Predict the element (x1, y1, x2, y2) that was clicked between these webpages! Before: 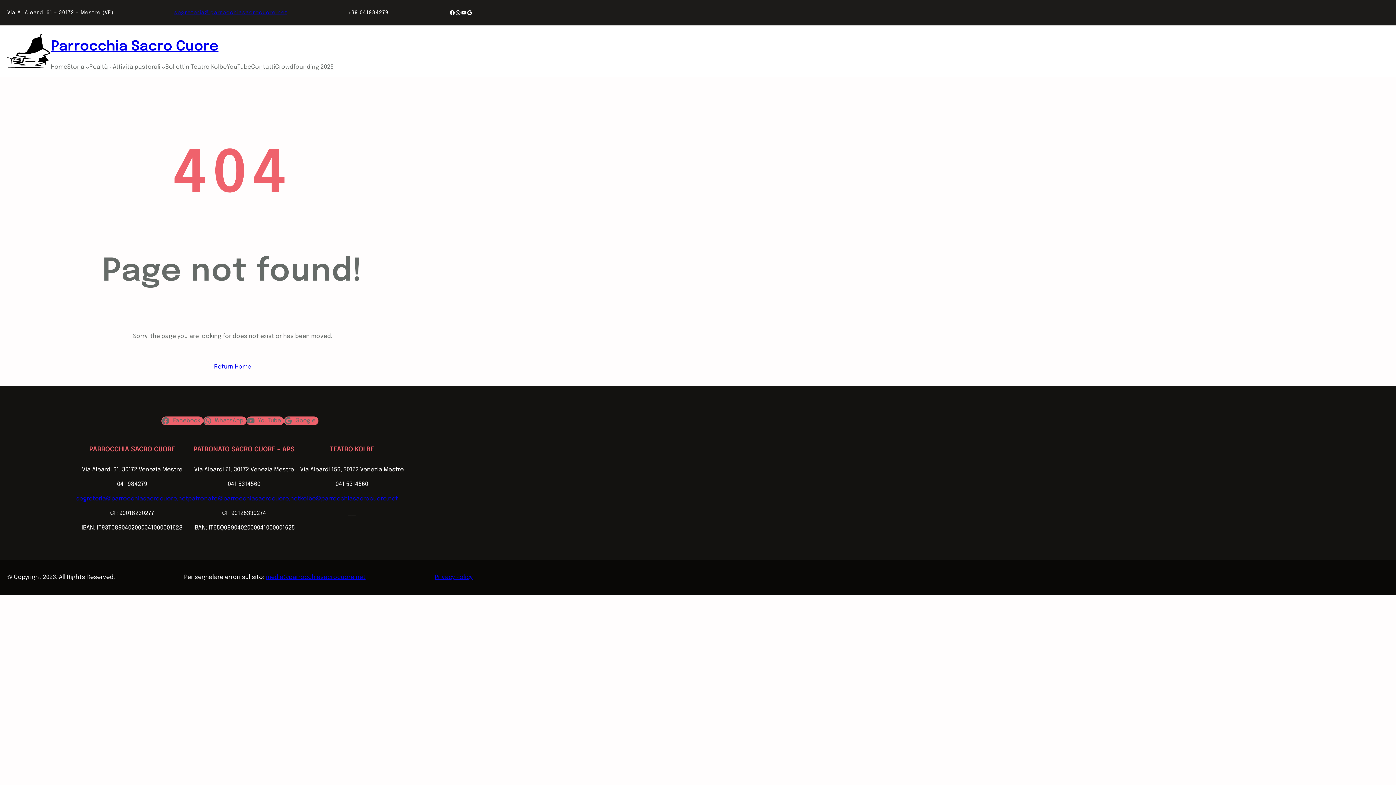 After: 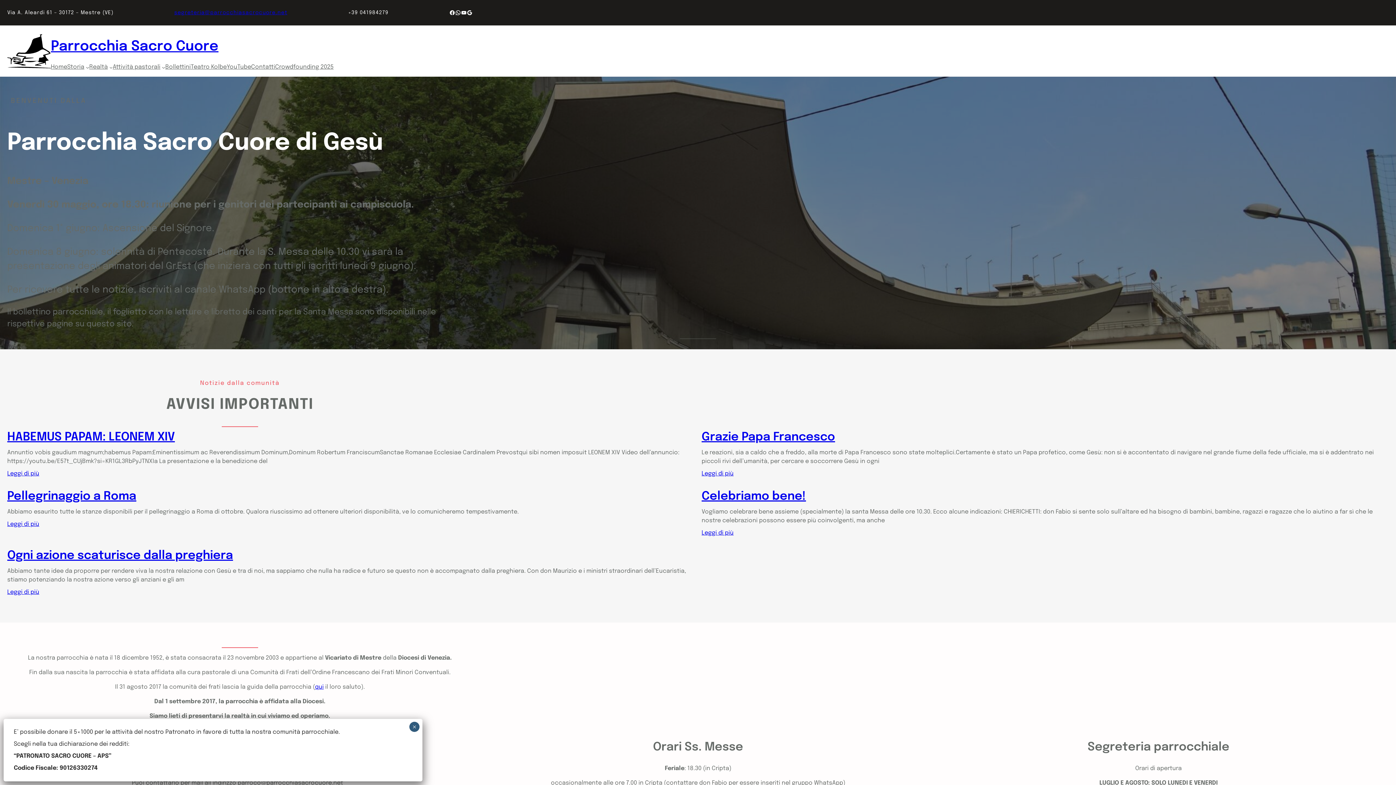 Action: label: Return Home bbox: (214, 363, 251, 371)